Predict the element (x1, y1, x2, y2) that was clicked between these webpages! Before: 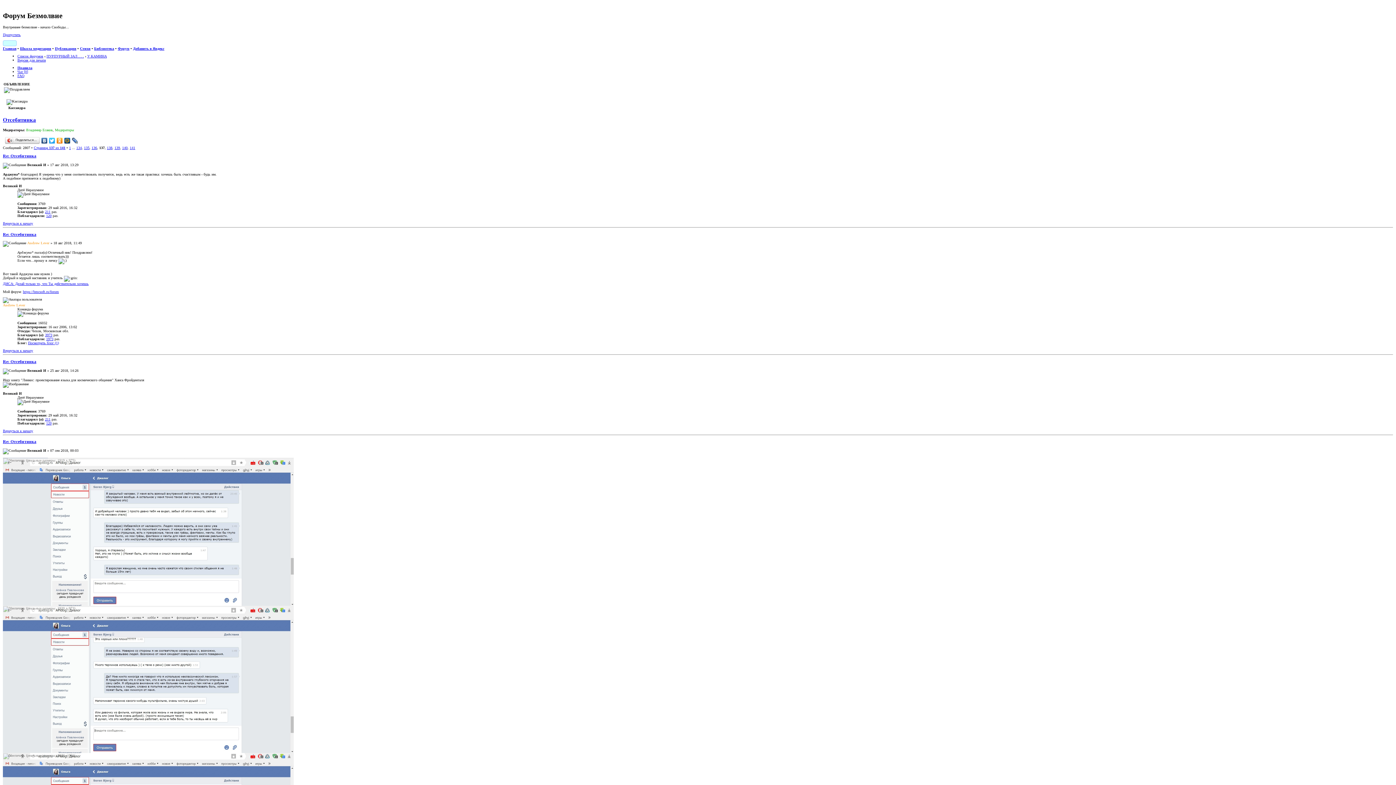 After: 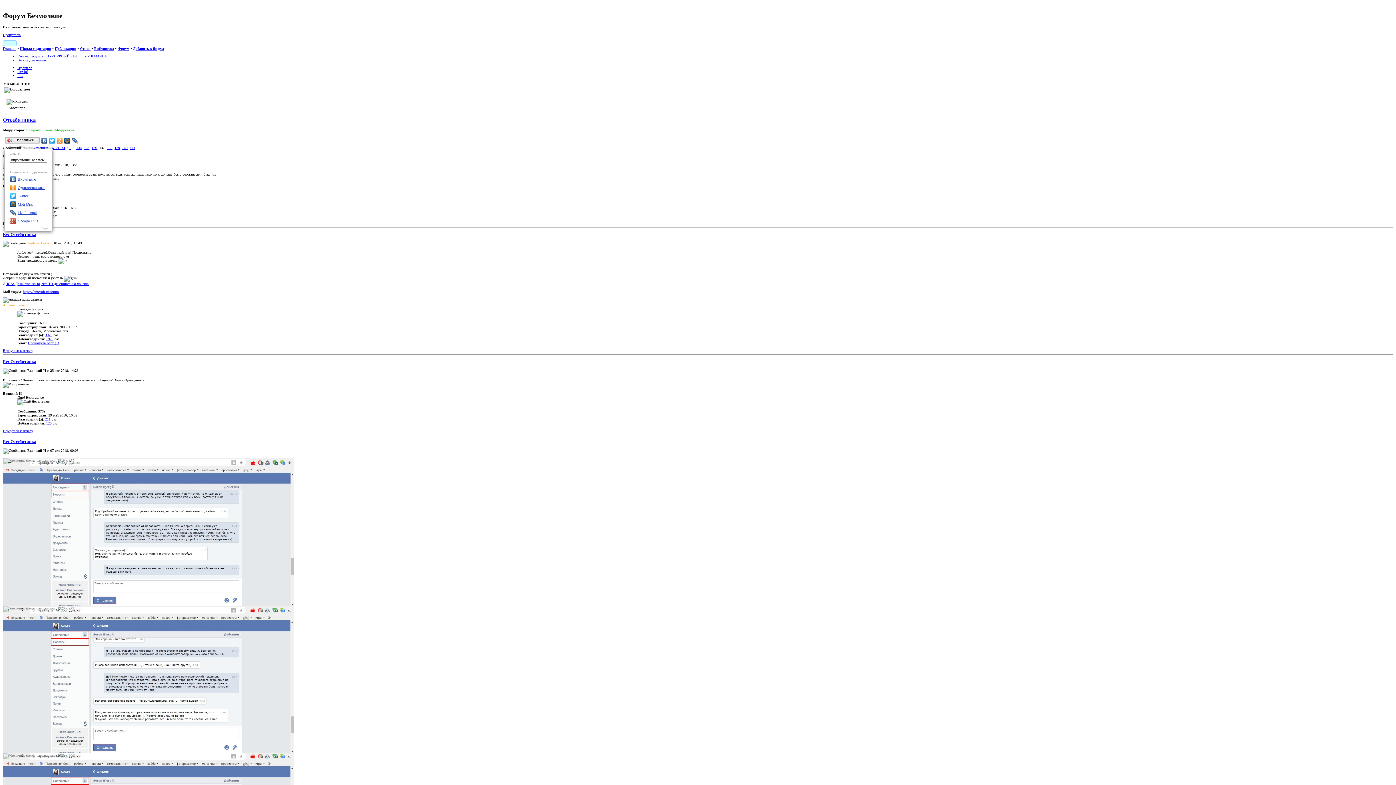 Action: label: Поделиться… bbox: (4, 135, 40, 145)